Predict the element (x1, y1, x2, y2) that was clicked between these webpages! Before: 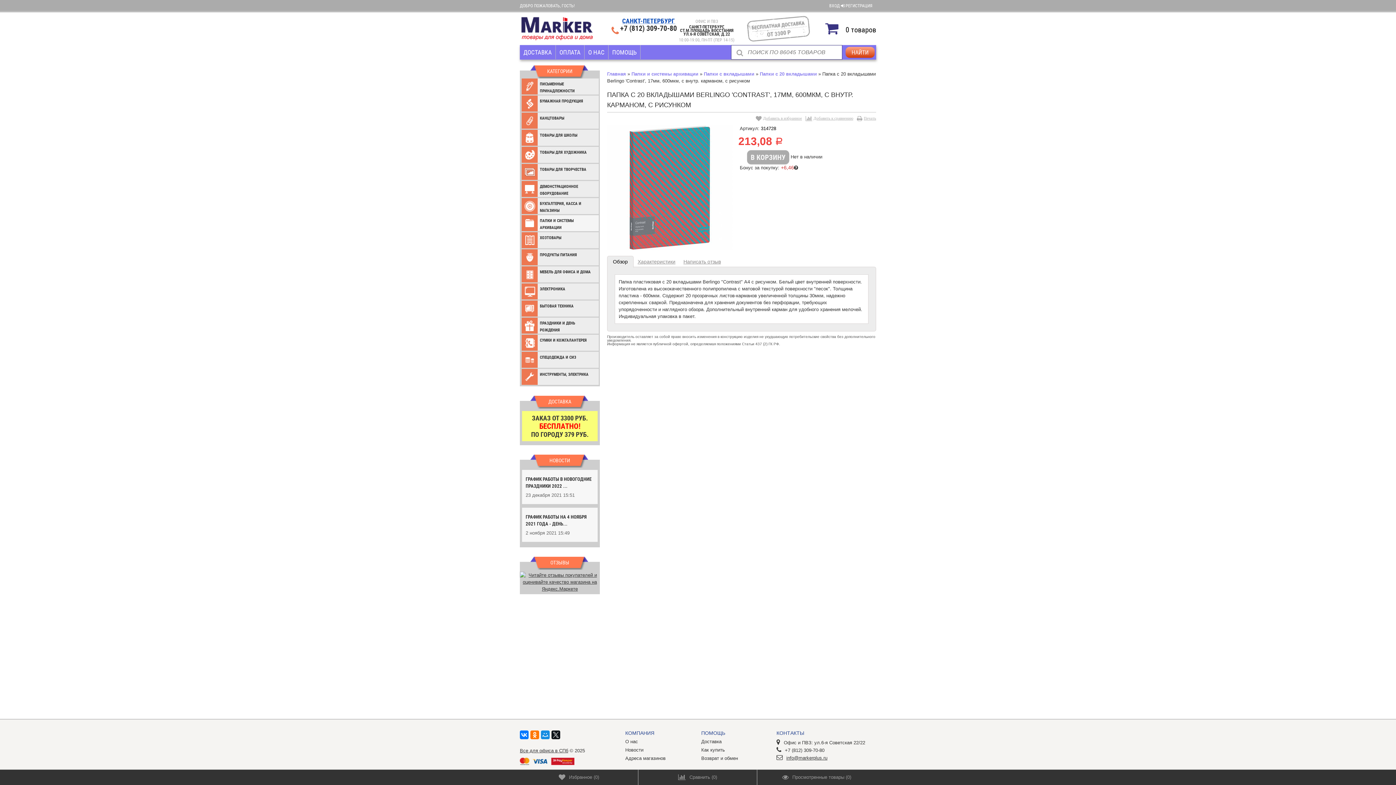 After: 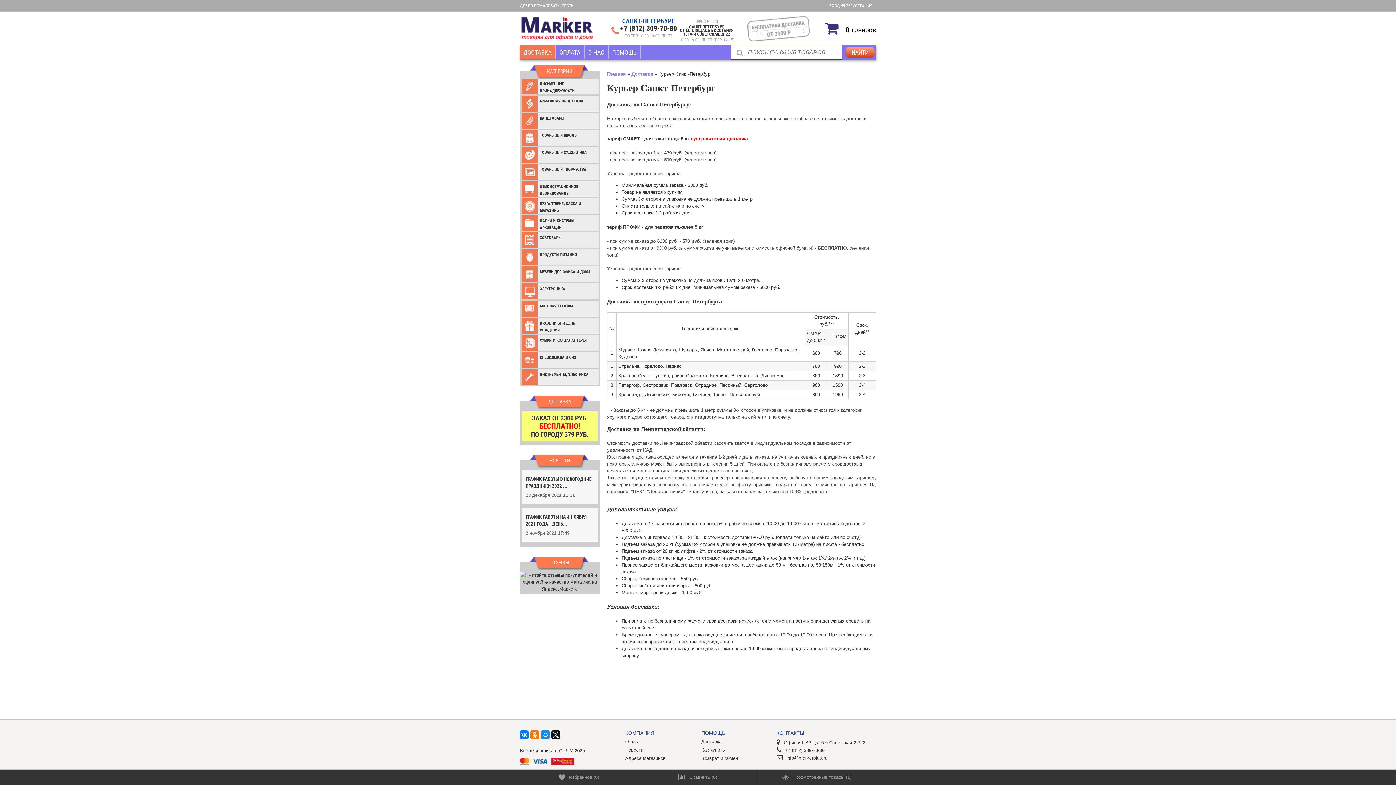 Action: bbox: (701, 739, 721, 744) label: Доставка